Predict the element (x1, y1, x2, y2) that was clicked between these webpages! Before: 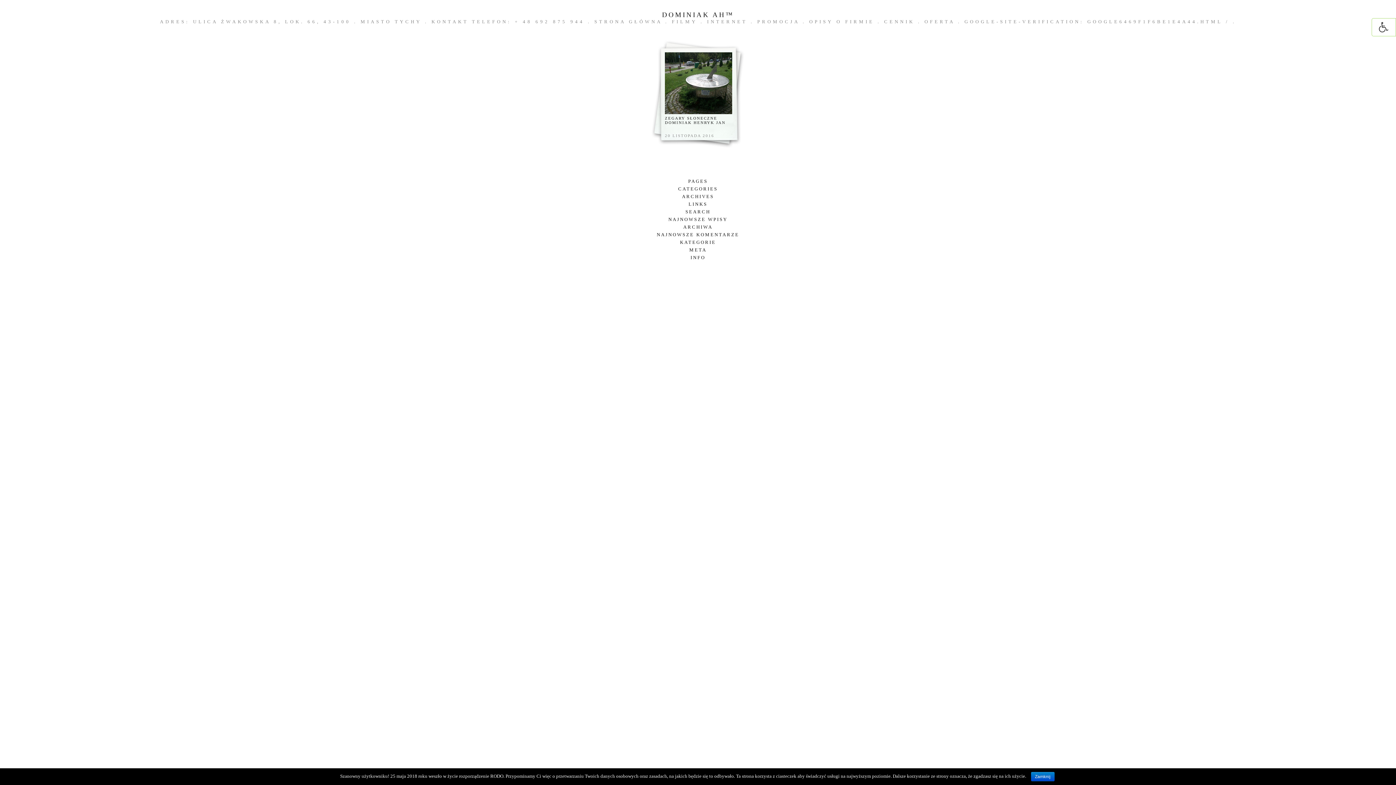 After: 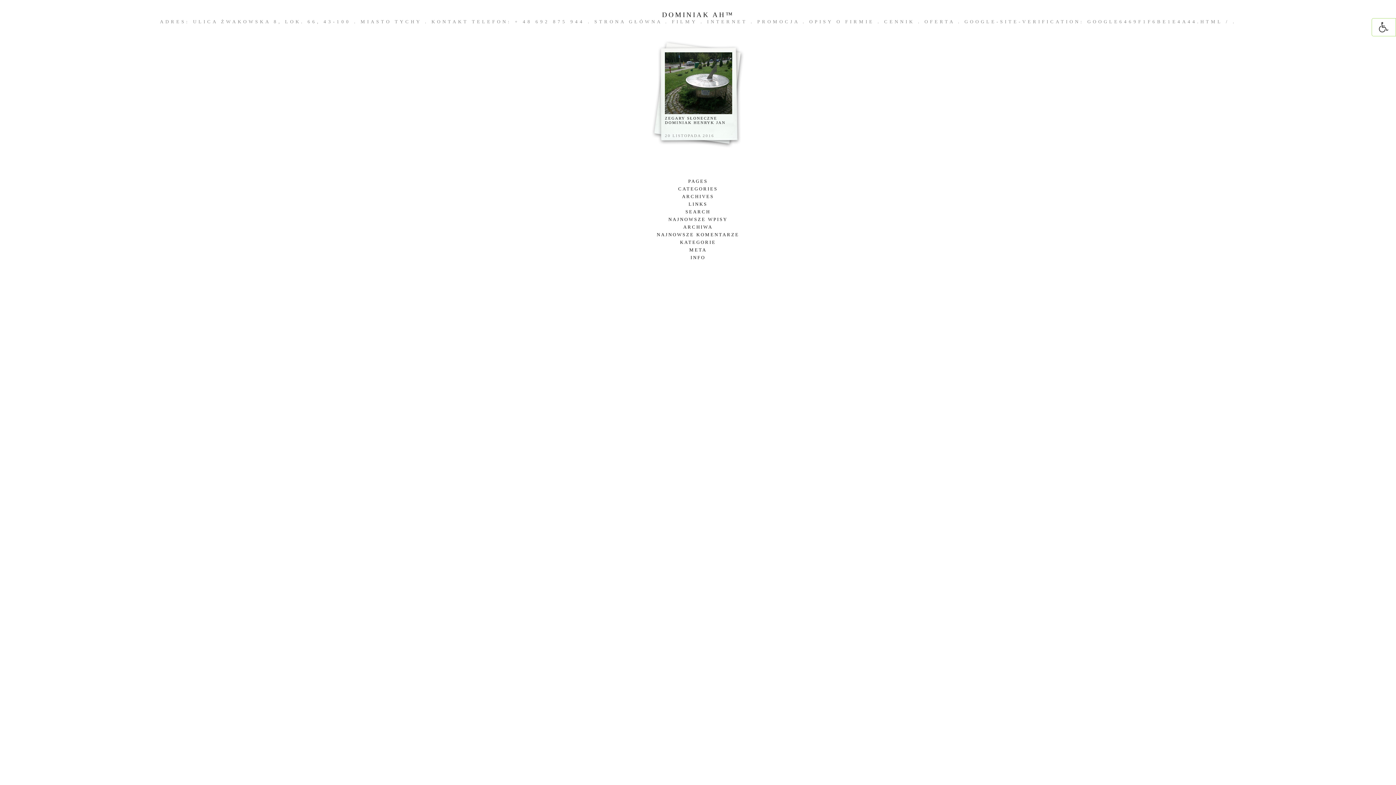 Action: bbox: (1031, 772, 1054, 781) label: Zamknij